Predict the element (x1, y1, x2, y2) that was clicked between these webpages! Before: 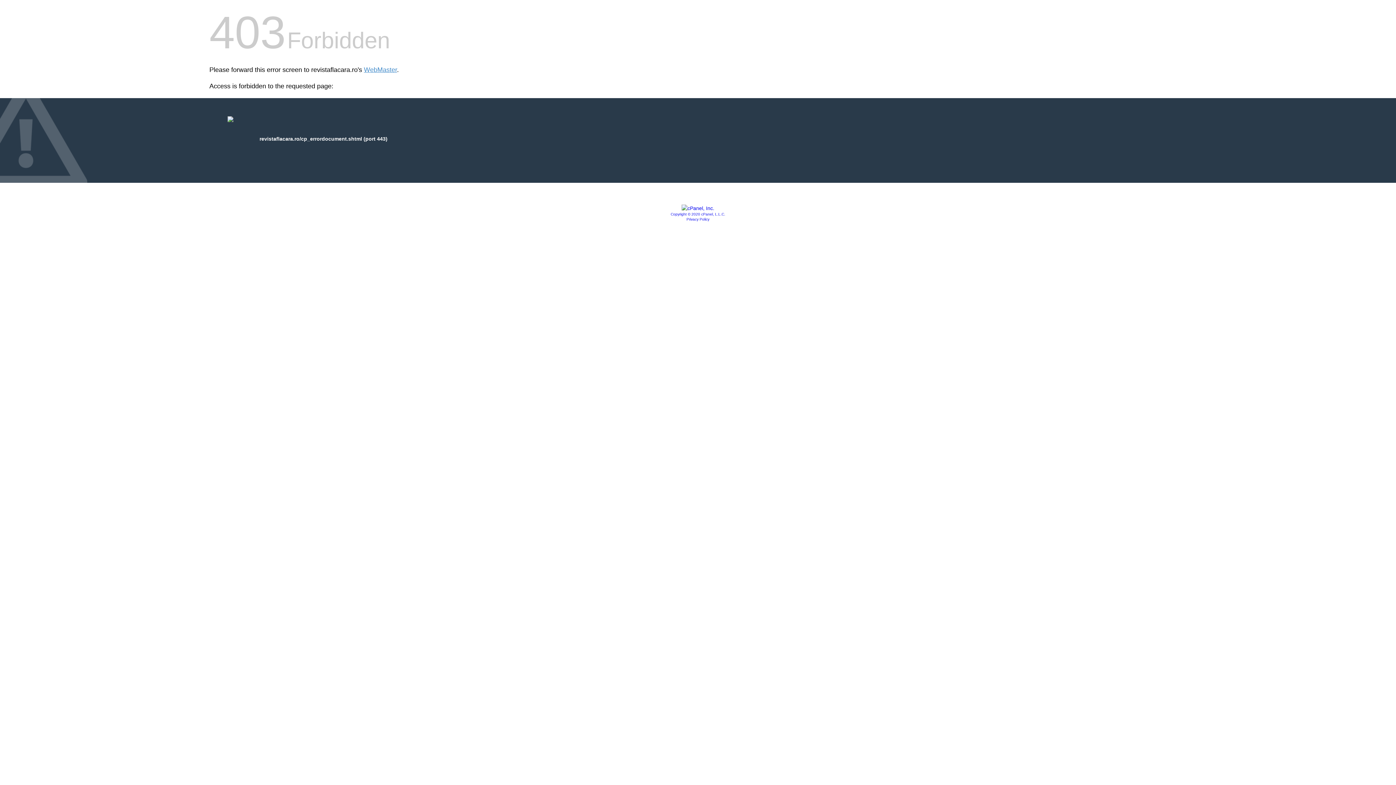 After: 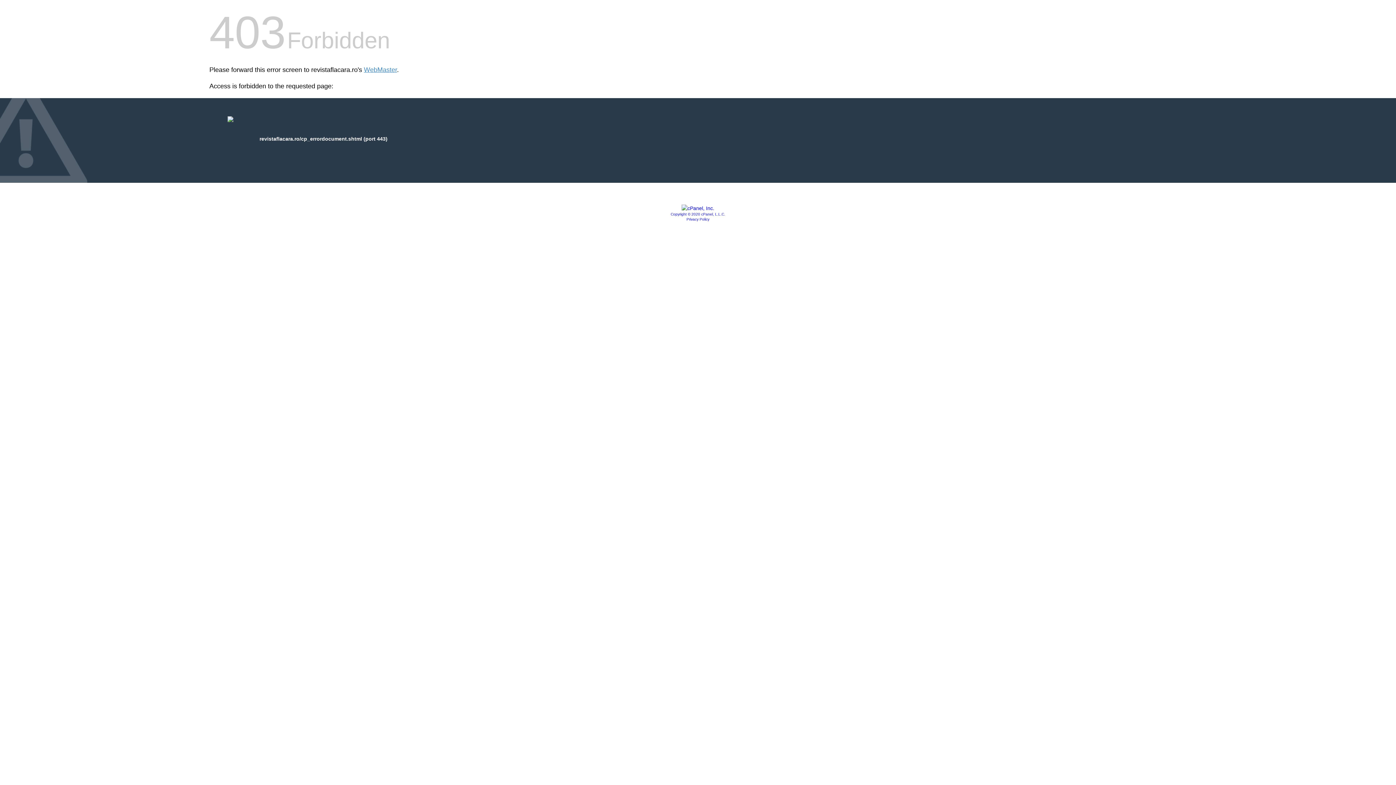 Action: bbox: (681, 205, 714, 211)